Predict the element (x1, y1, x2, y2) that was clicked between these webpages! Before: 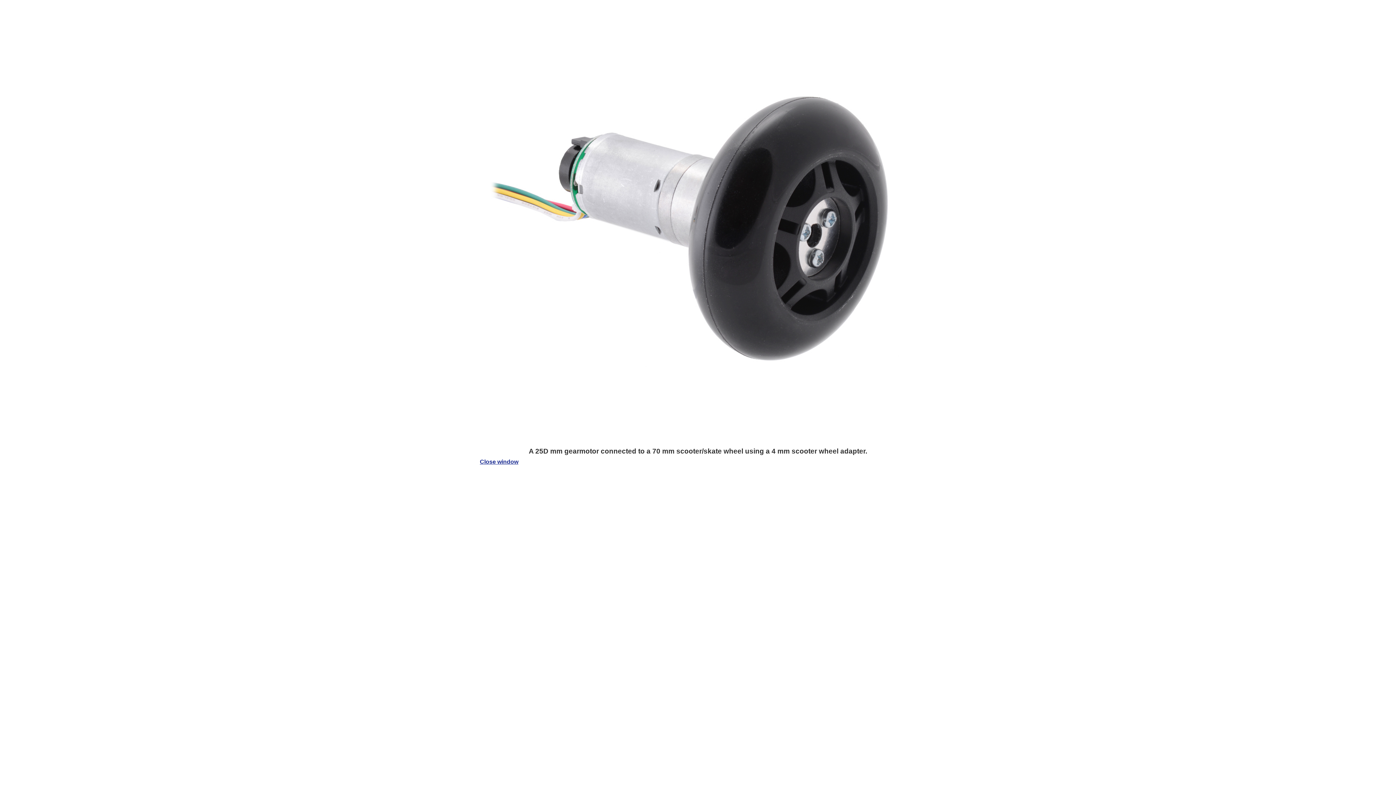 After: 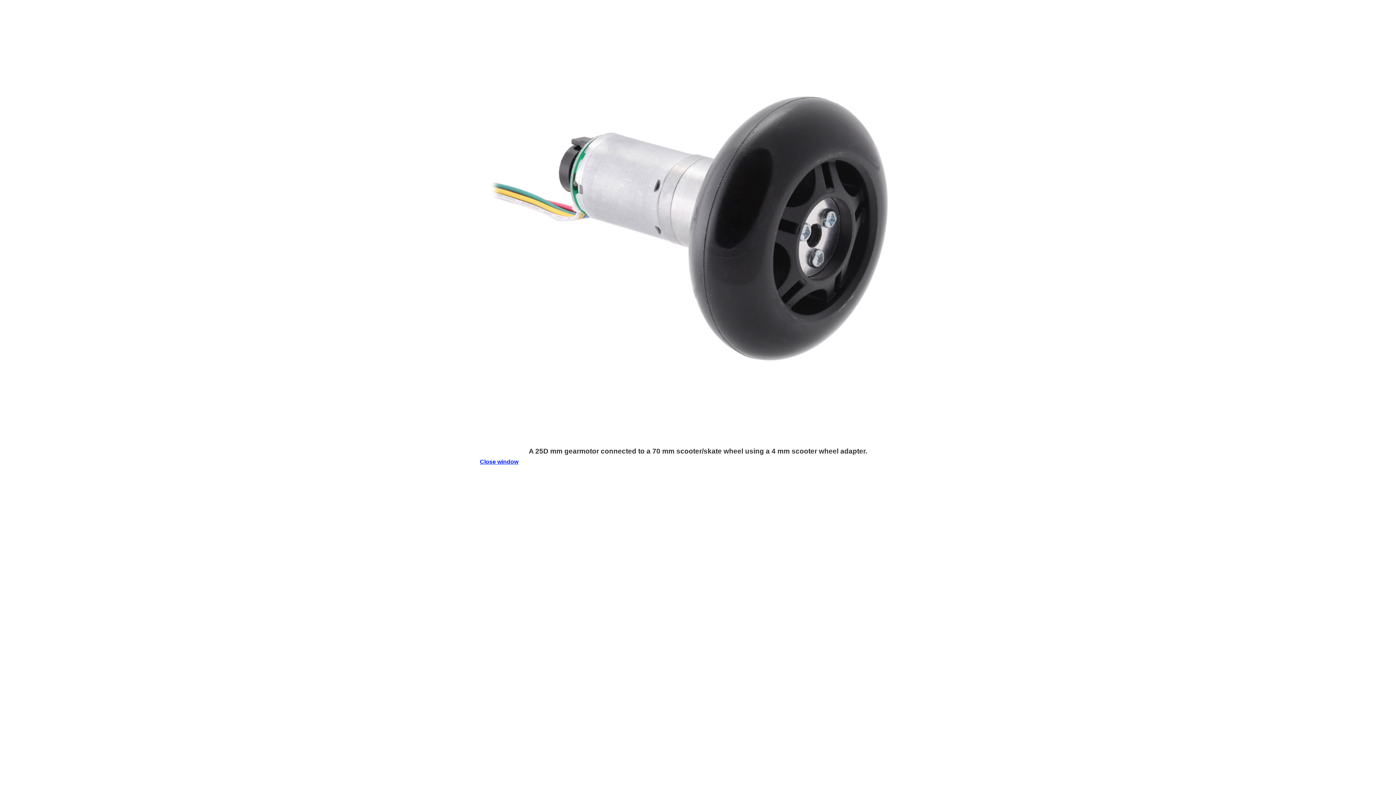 Action: bbox: (480, 458, 518, 465) label: Close window